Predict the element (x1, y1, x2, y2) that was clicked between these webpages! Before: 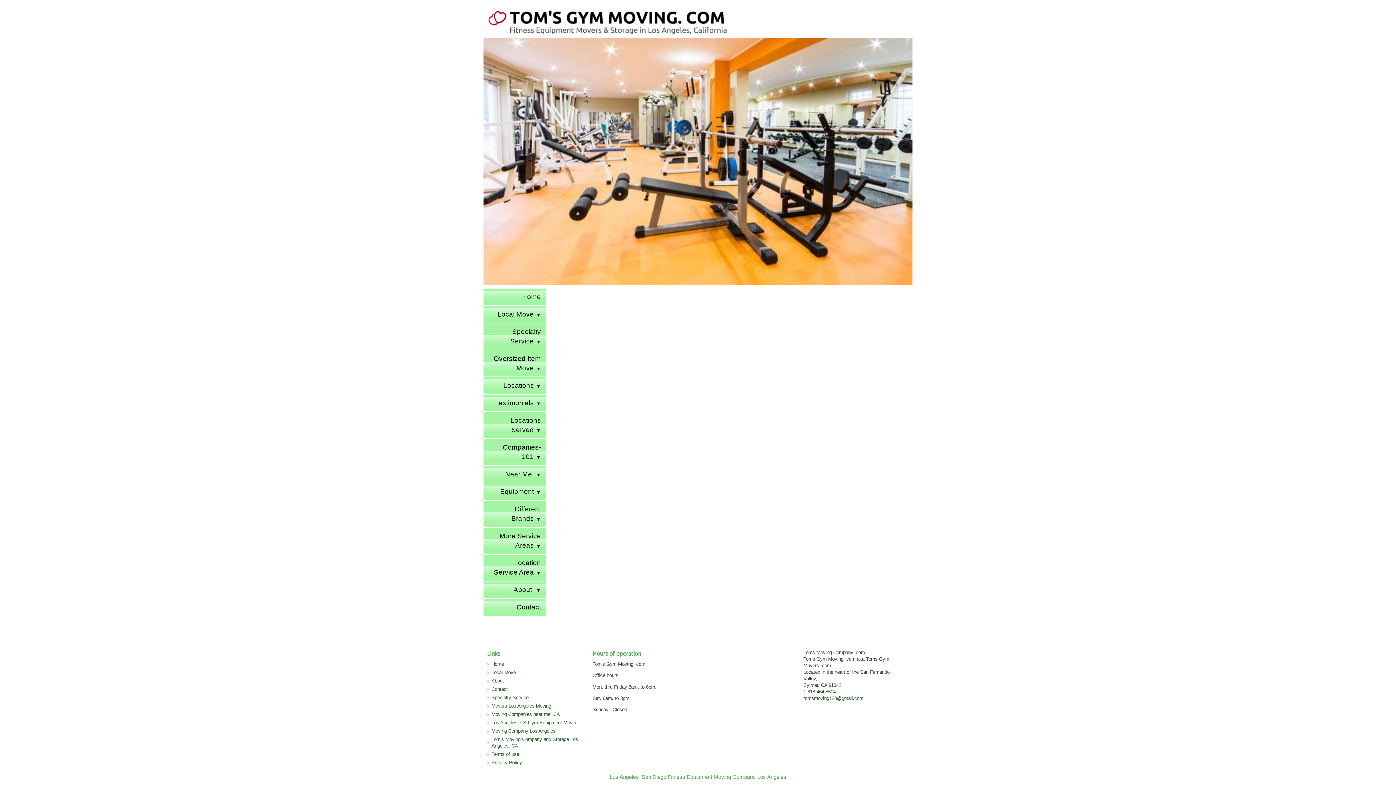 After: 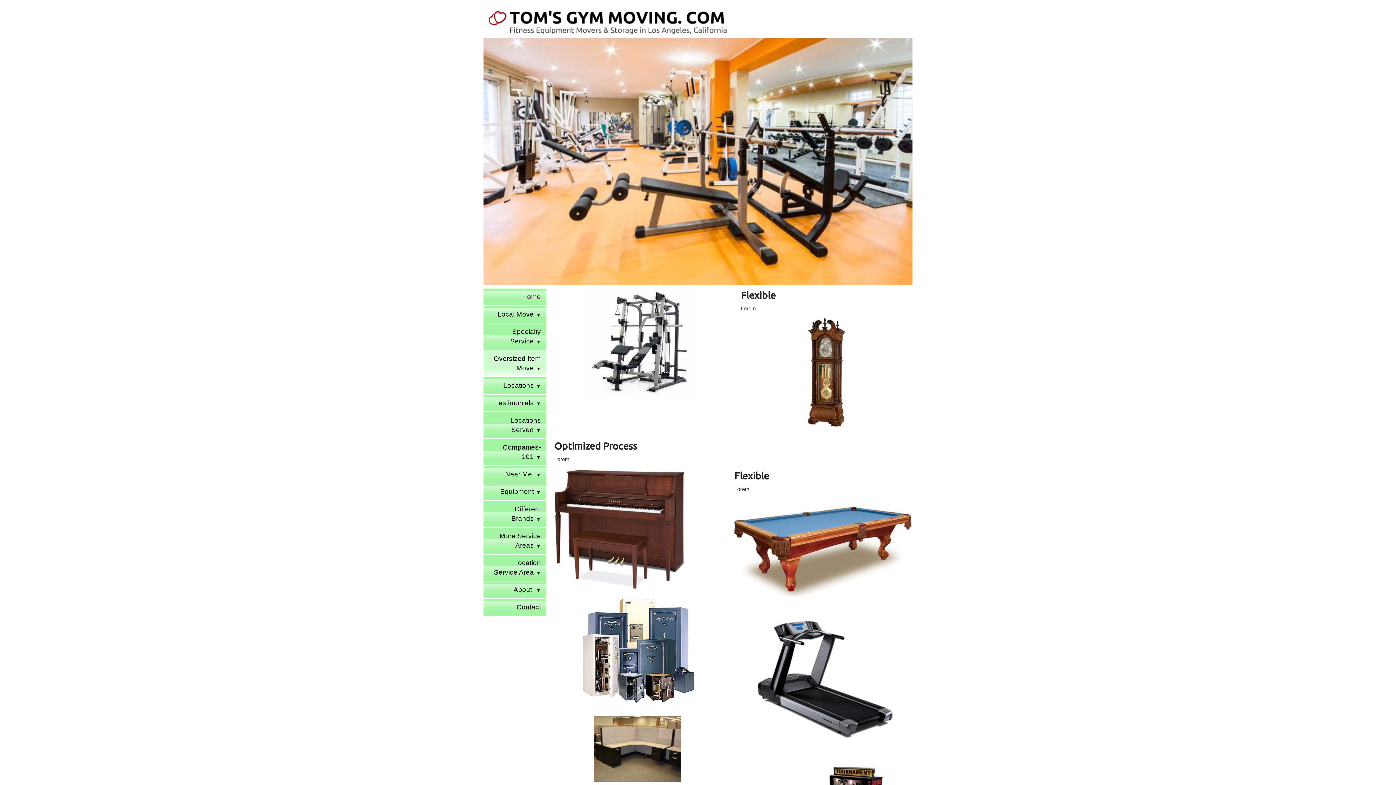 Action: bbox: (483, 350, 546, 376) label: Oversized Item Move